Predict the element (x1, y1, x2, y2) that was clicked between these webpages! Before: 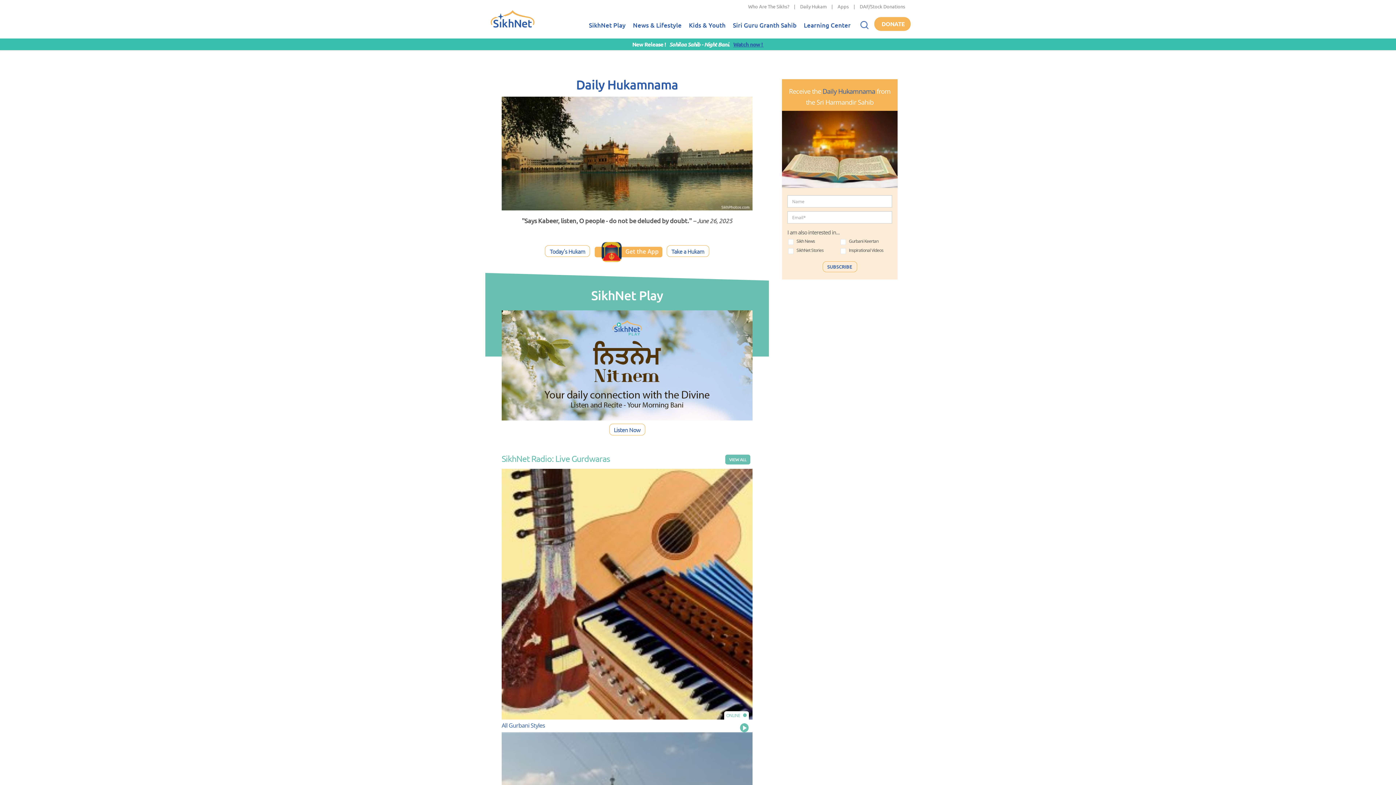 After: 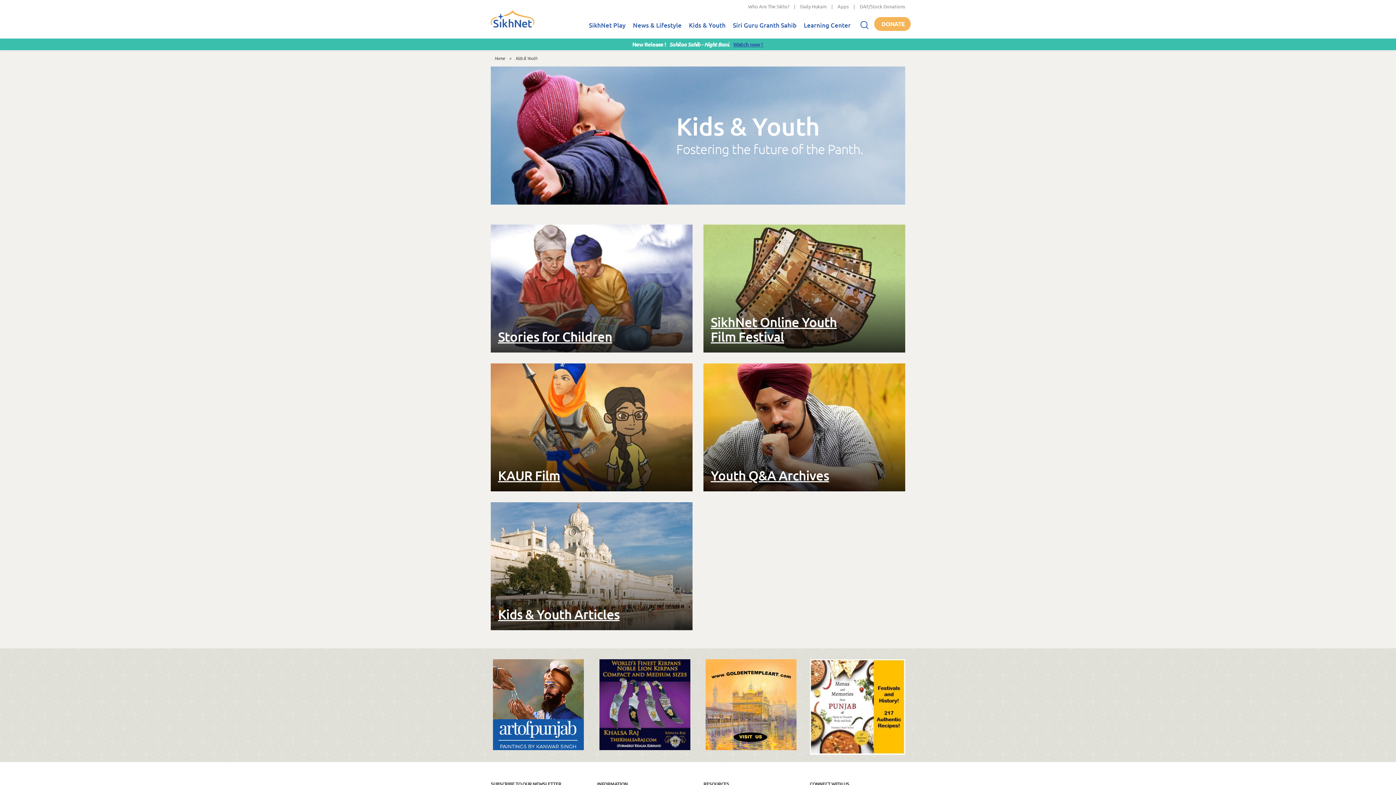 Action: label: Kids & Youth bbox: (685, 13, 729, 38)